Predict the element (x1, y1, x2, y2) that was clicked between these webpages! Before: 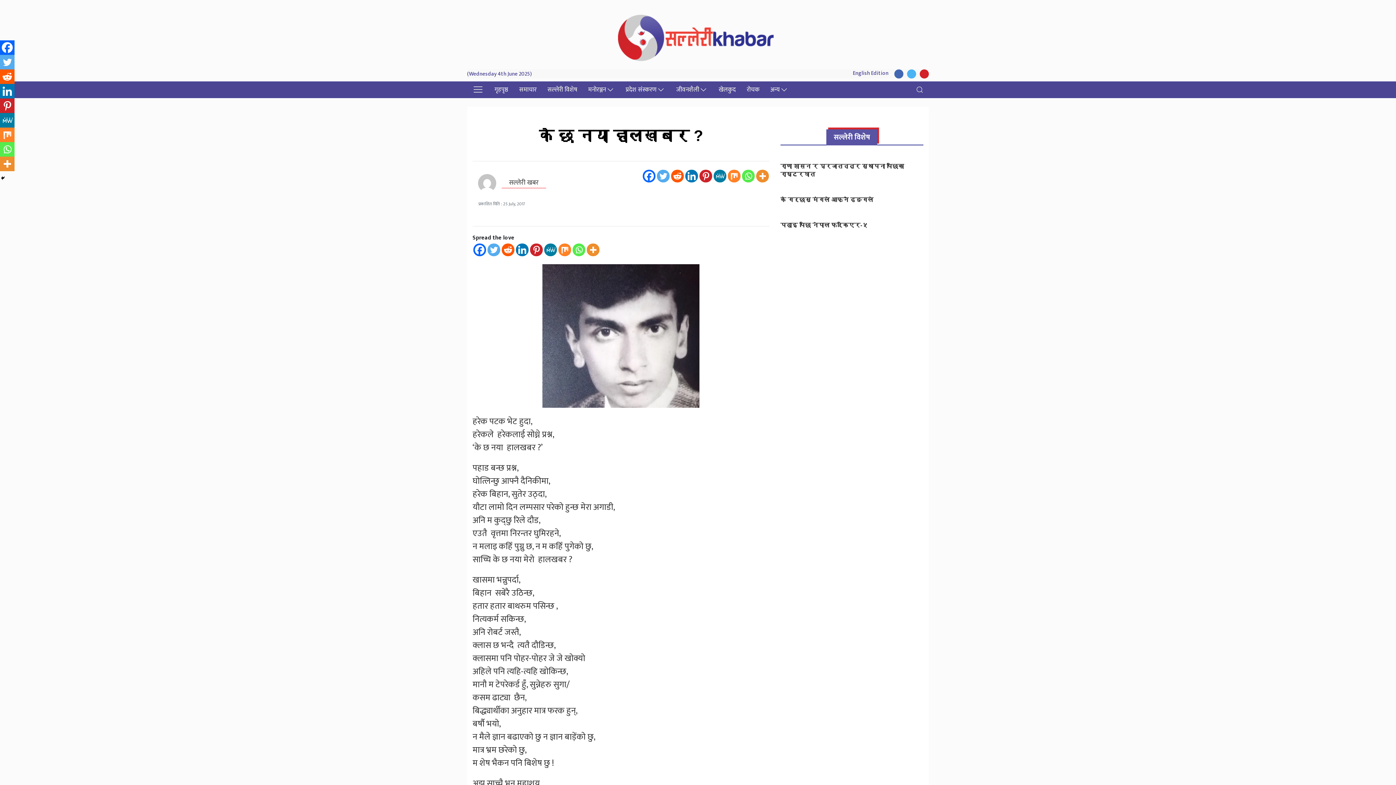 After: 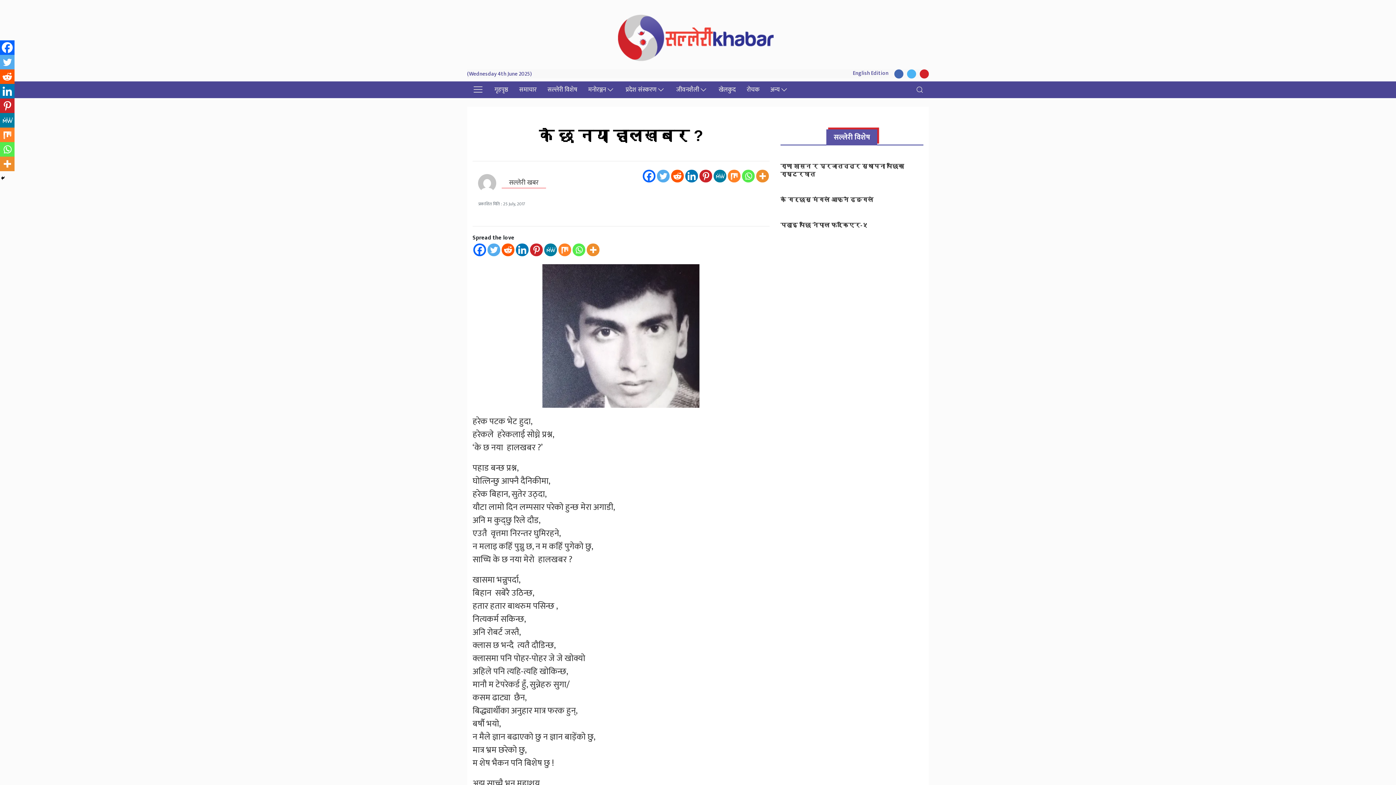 Action: label: Facebook bbox: (473, 243, 486, 256)